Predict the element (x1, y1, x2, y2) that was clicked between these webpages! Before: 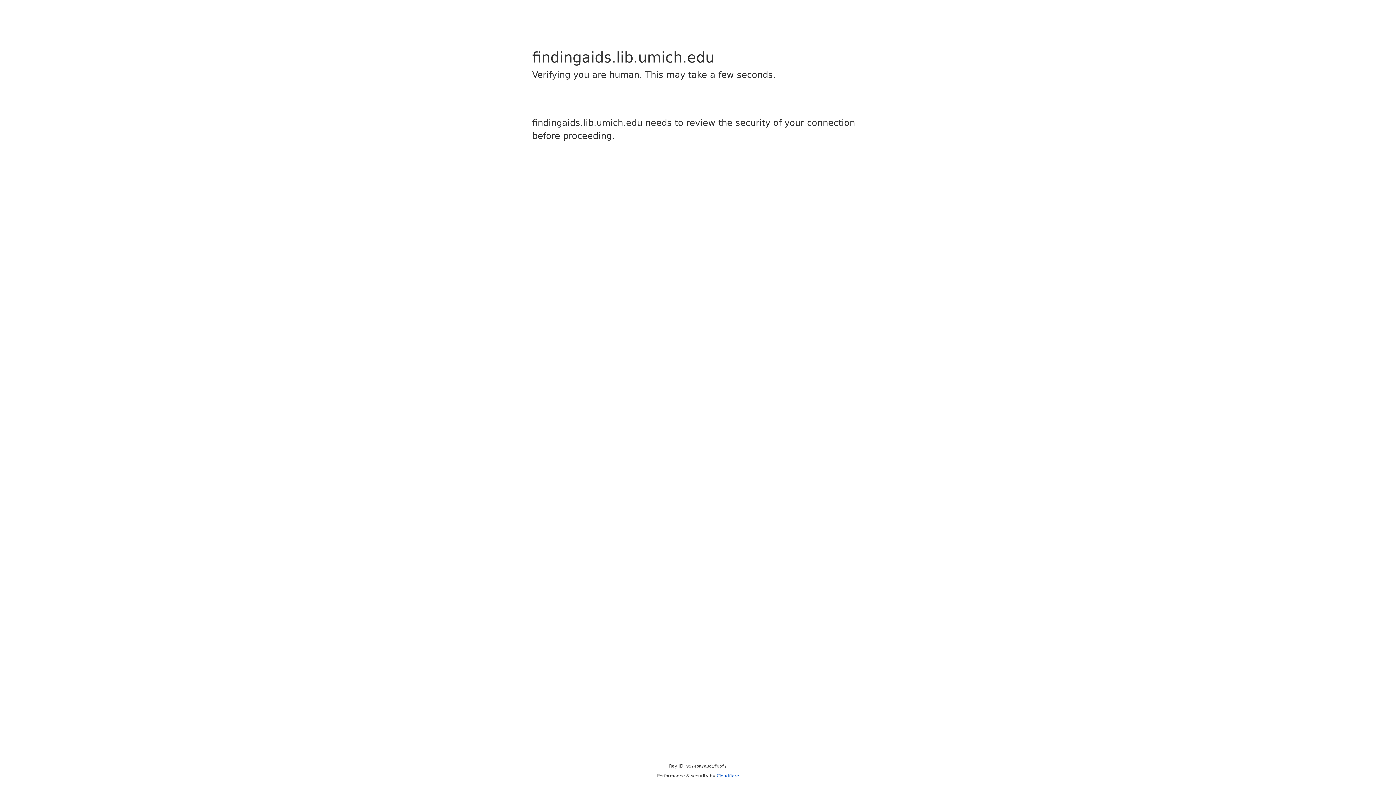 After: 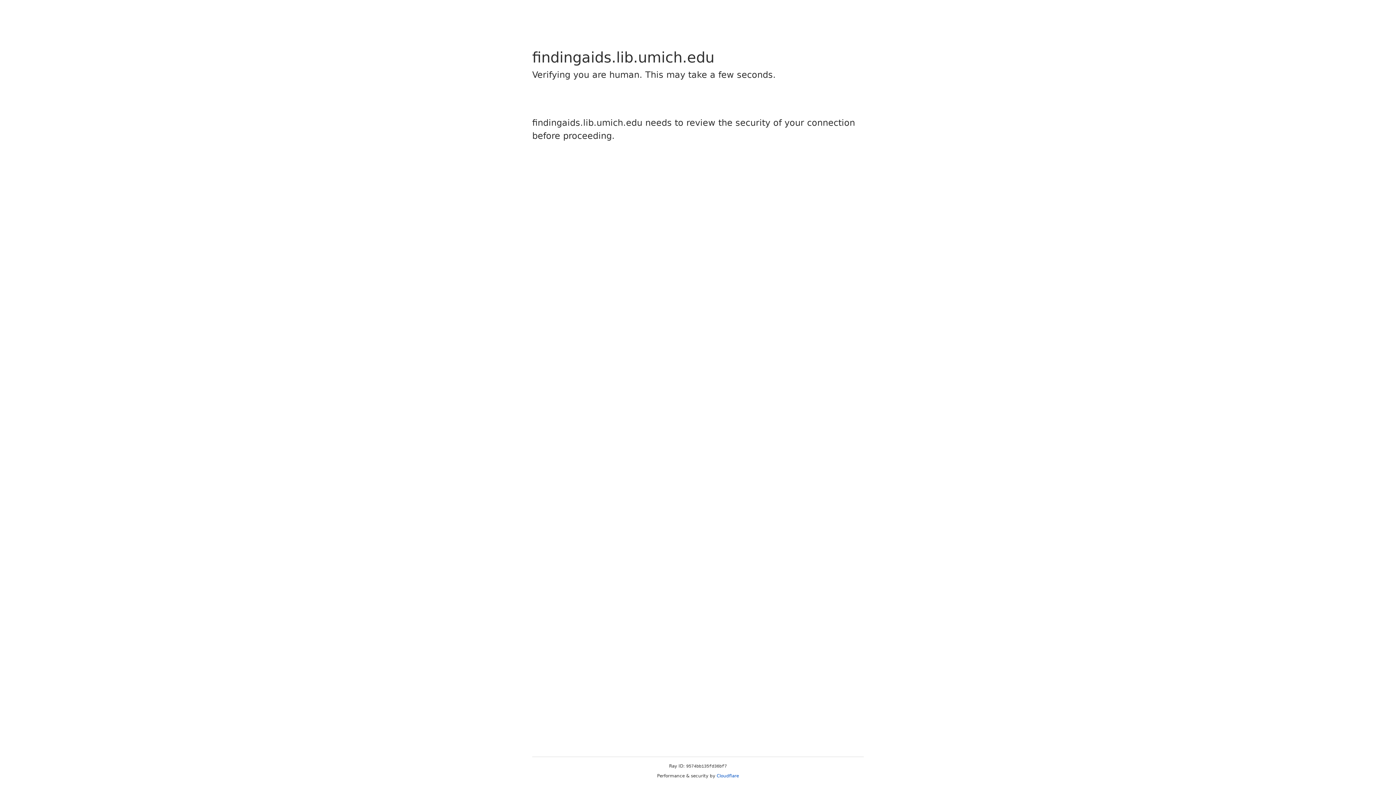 Action: bbox: (716, 773, 739, 778) label: Cloudflare